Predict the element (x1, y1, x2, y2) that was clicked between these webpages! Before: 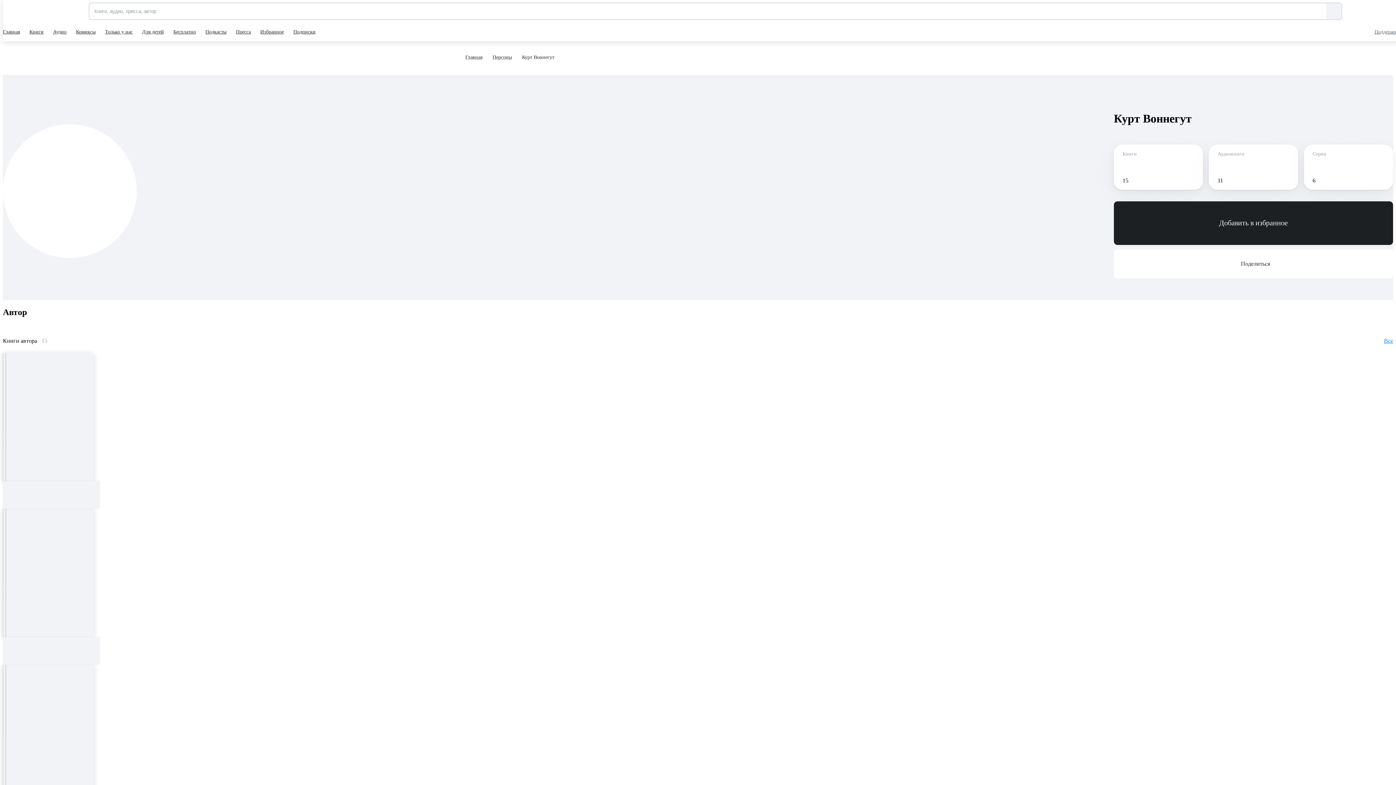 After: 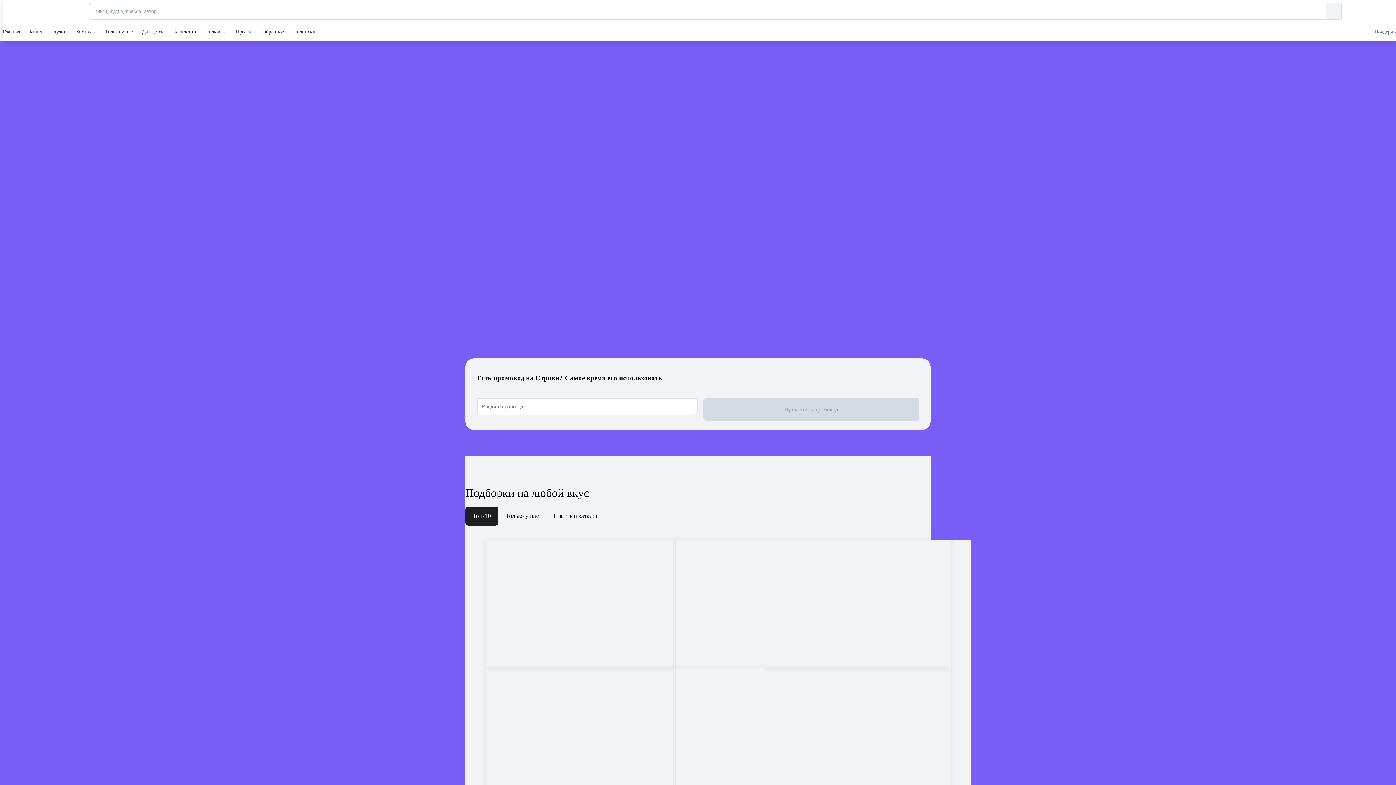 Action: bbox: (293, 22, 317, 41) label: Подписки